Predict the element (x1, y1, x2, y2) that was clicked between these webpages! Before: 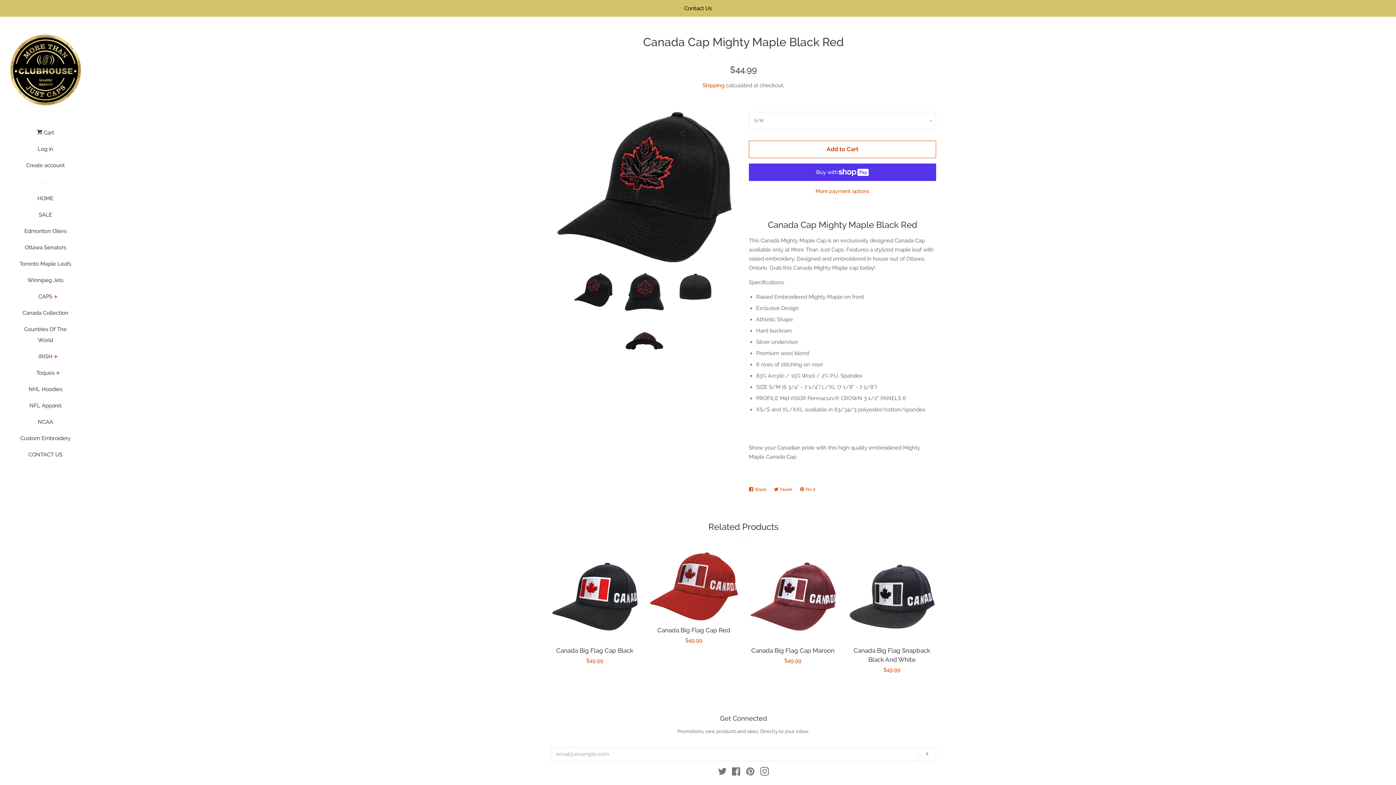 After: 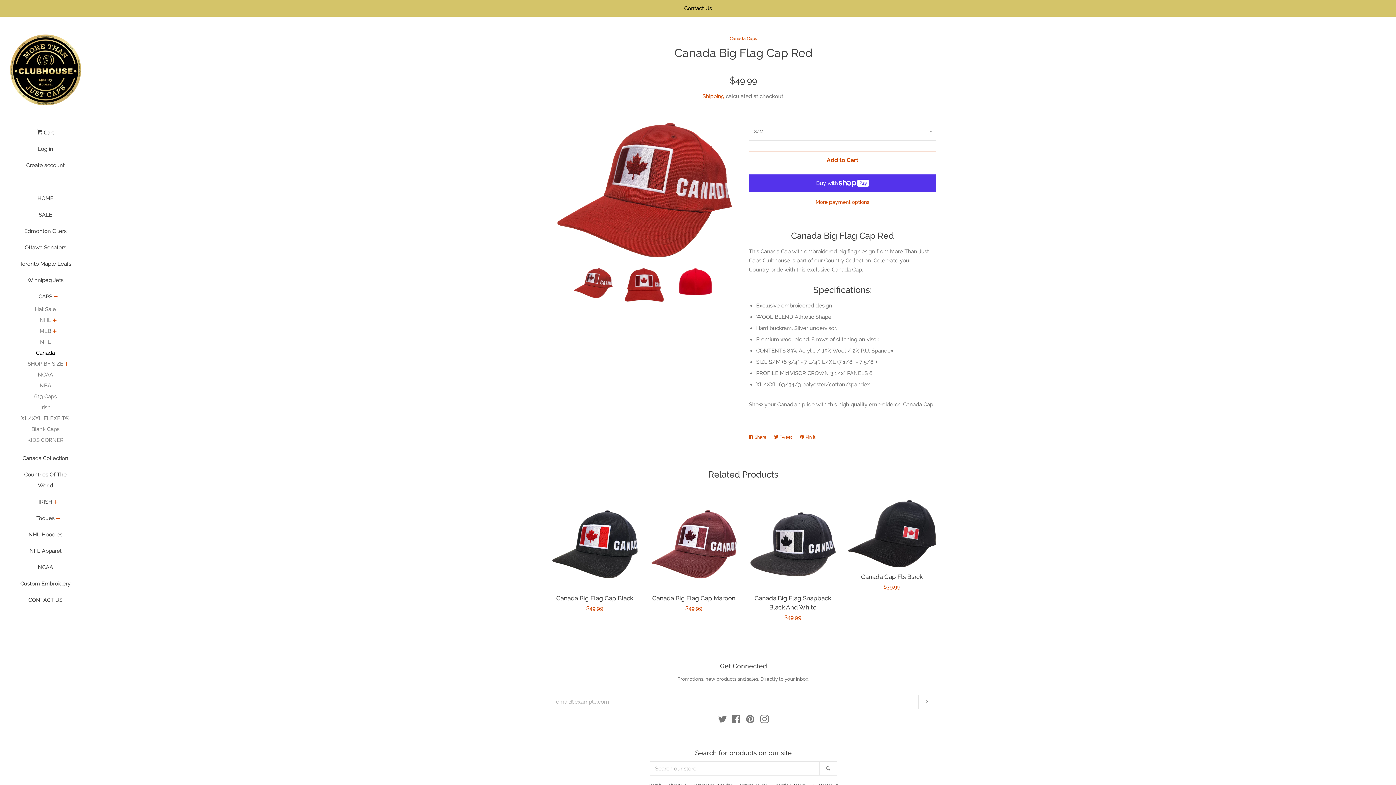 Action: bbox: (650, 552, 738, 651) label: Canada Big Flag Cap Red

Regular price
$49.99